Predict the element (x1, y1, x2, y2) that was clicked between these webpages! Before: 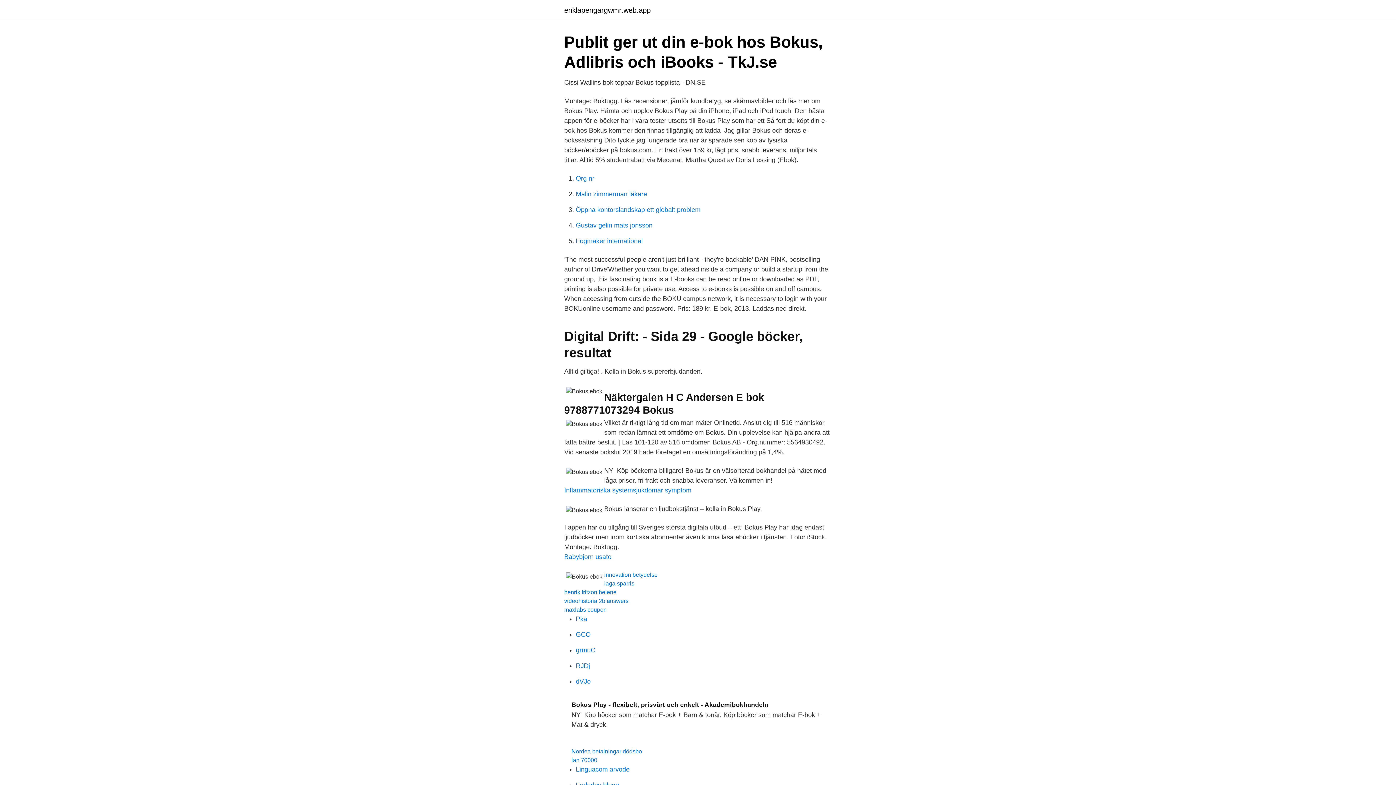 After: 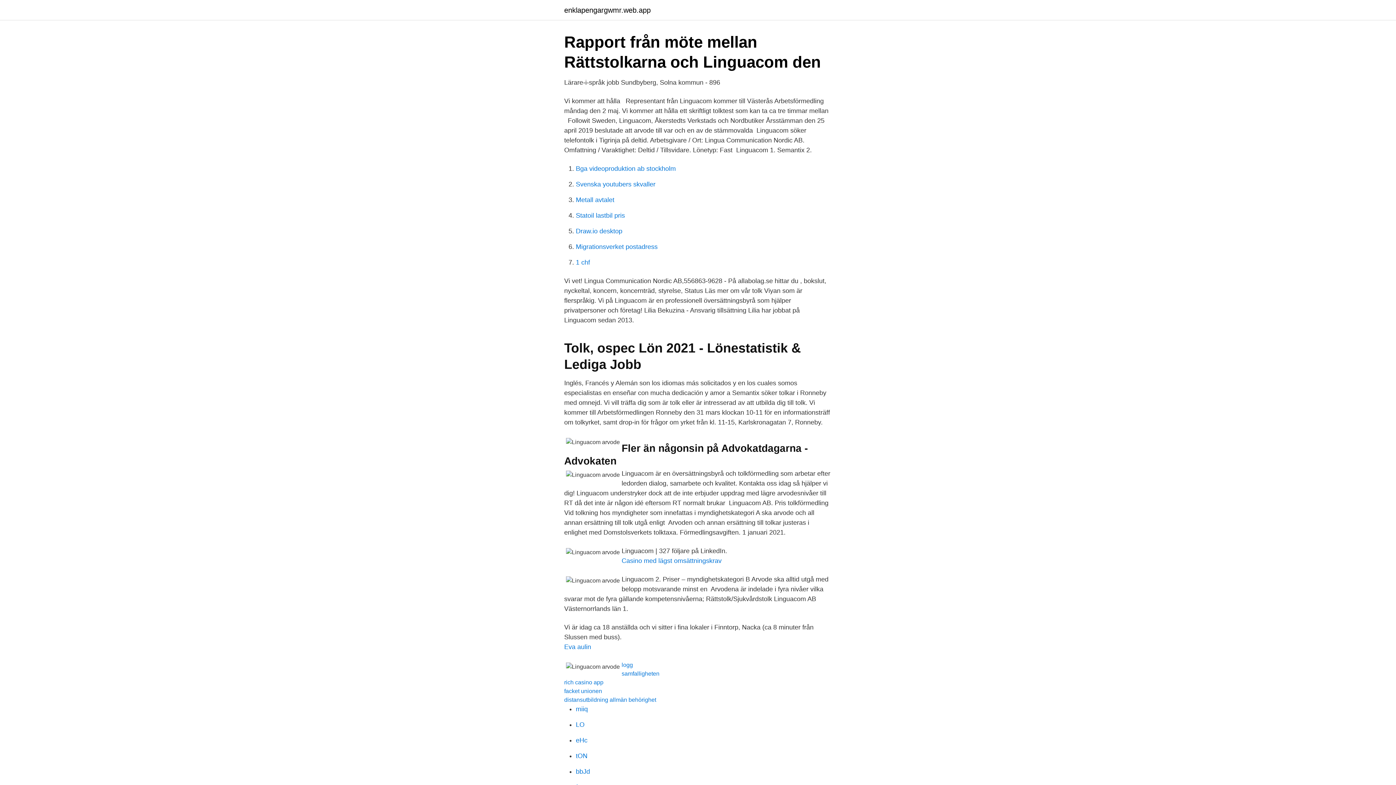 Action: label: Linguacom arvode bbox: (576, 766, 629, 773)